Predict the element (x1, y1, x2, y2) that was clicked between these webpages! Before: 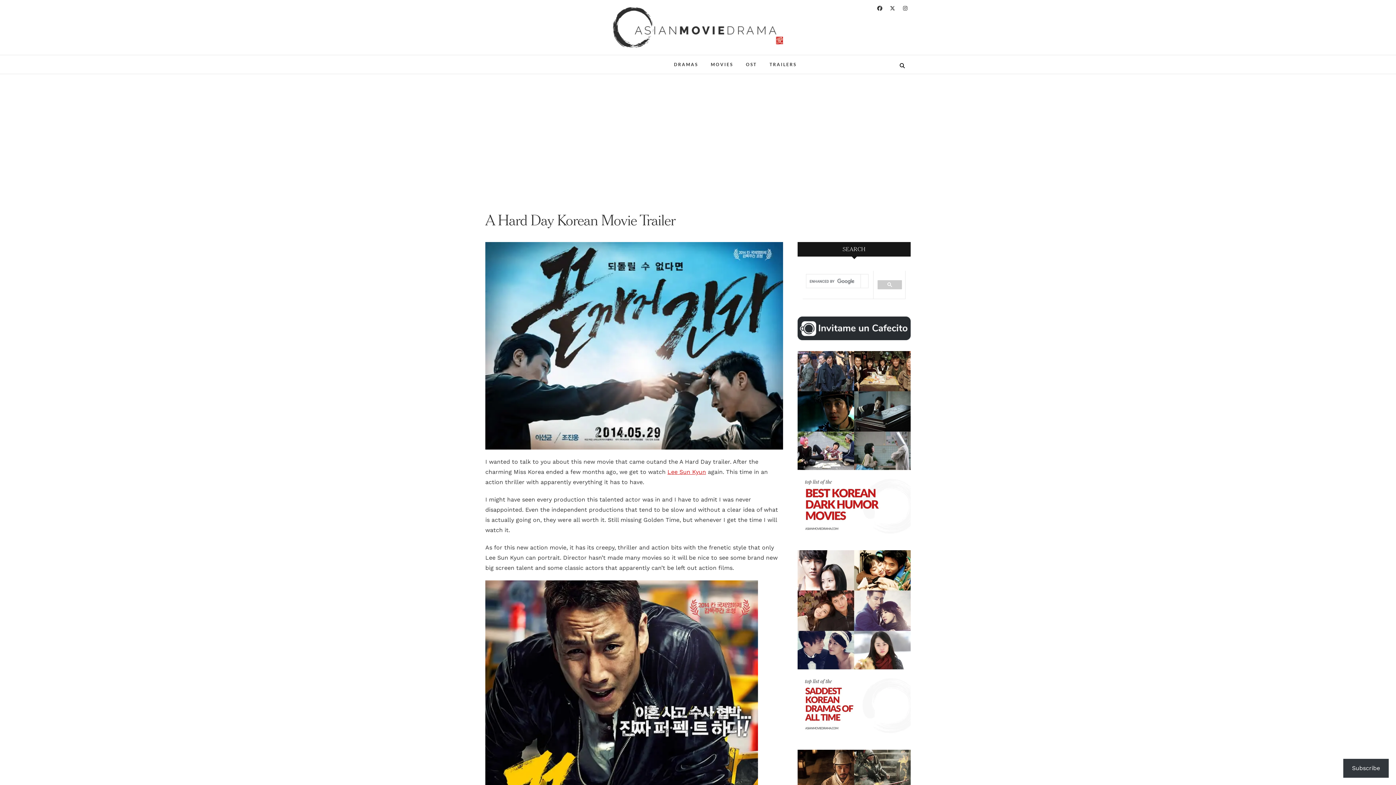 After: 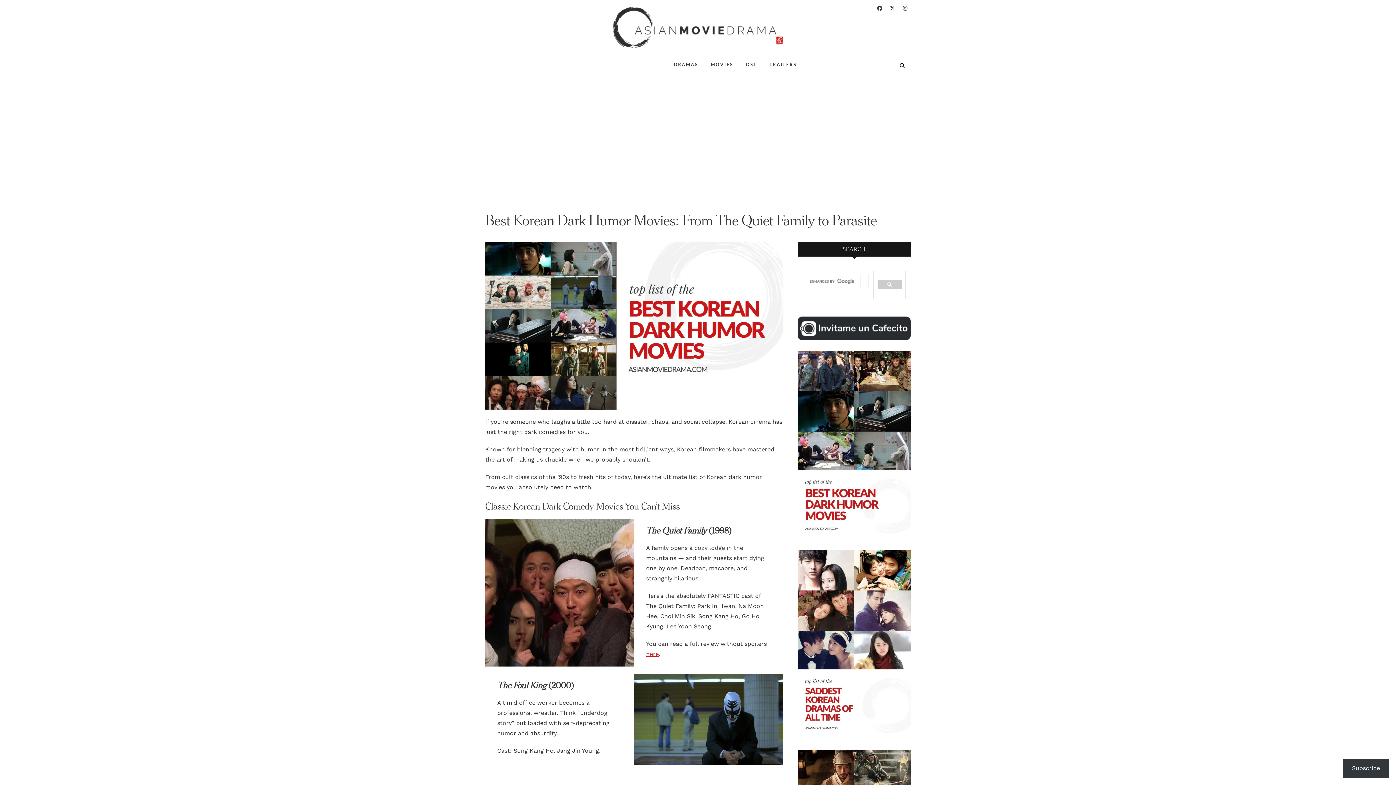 Action: bbox: (797, 351, 910, 539)